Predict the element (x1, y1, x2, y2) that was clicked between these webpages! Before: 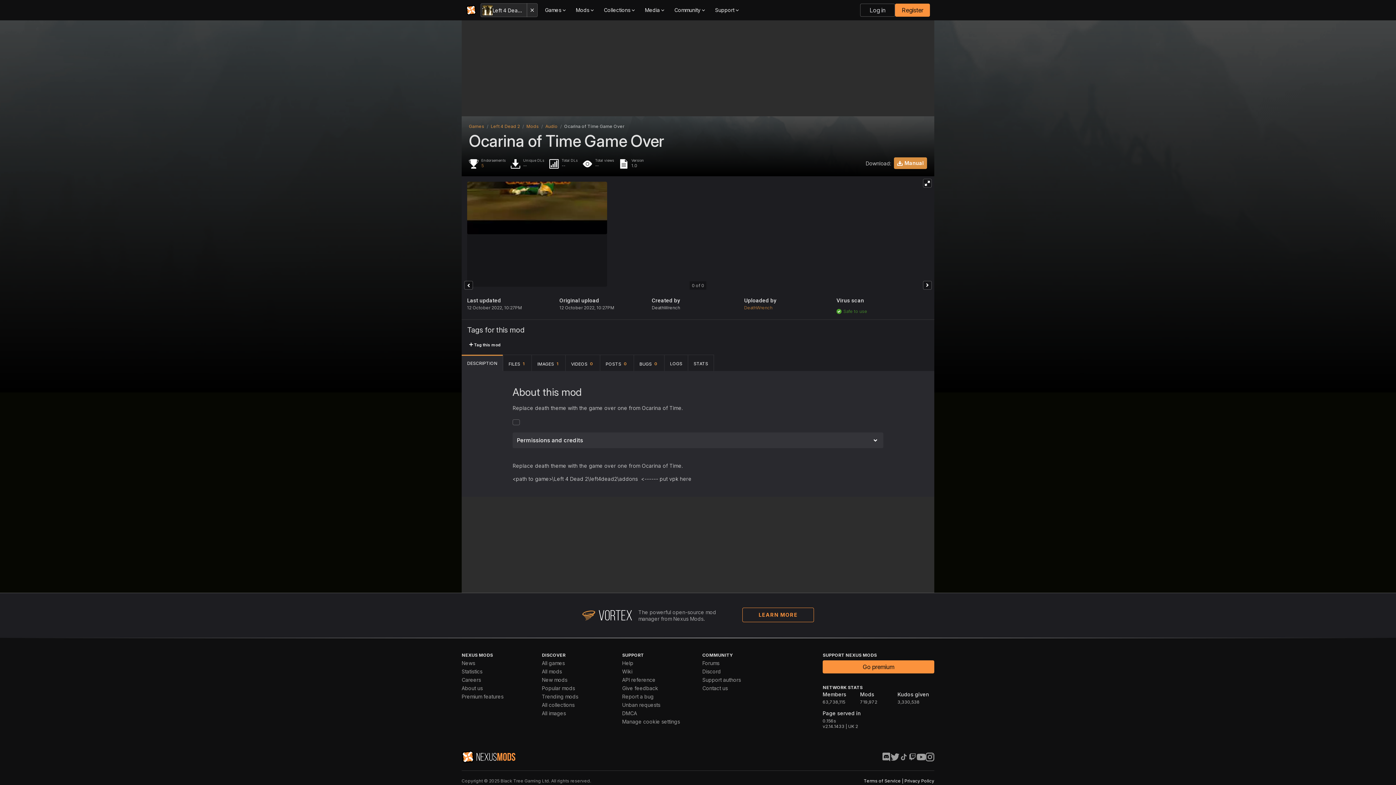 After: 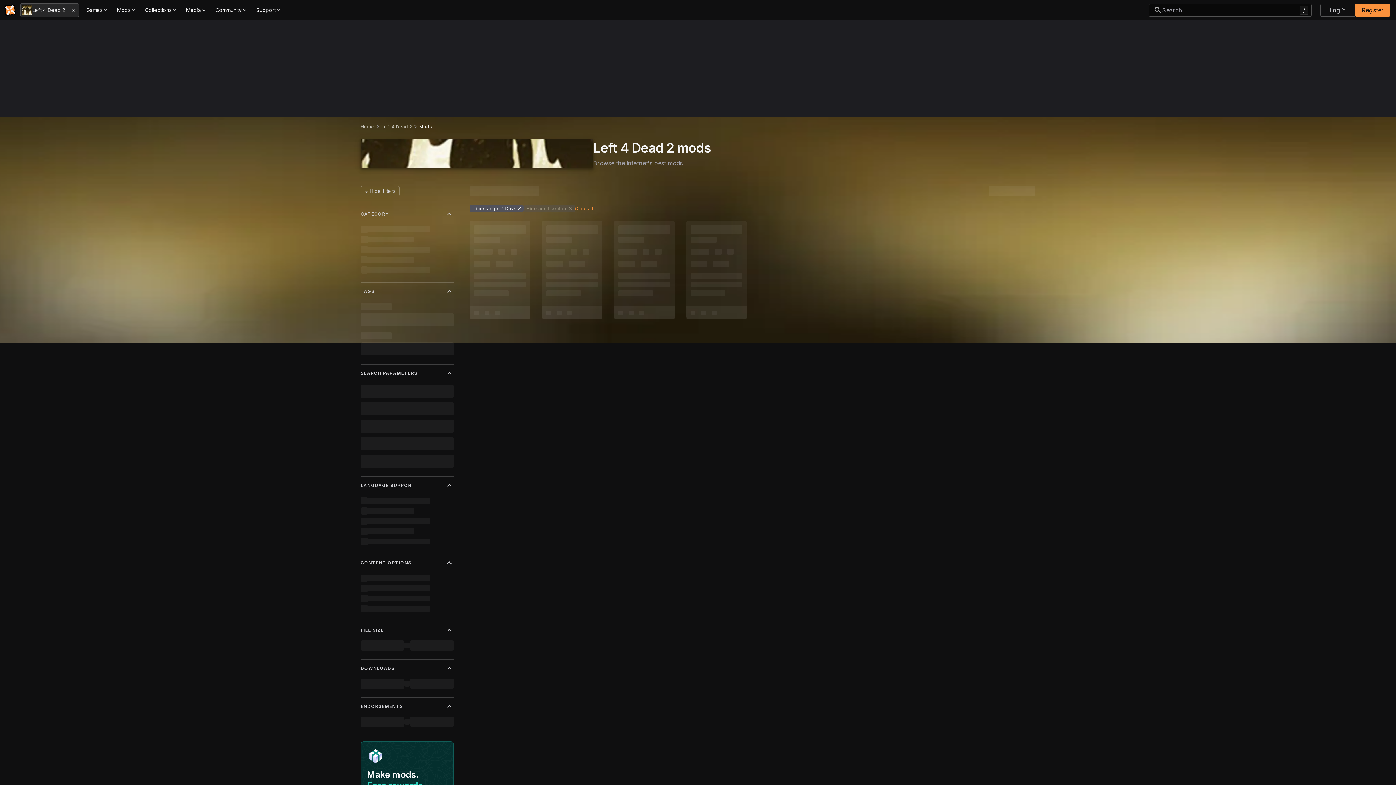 Action: bbox: (542, 693, 578, 700) label: Trending mods